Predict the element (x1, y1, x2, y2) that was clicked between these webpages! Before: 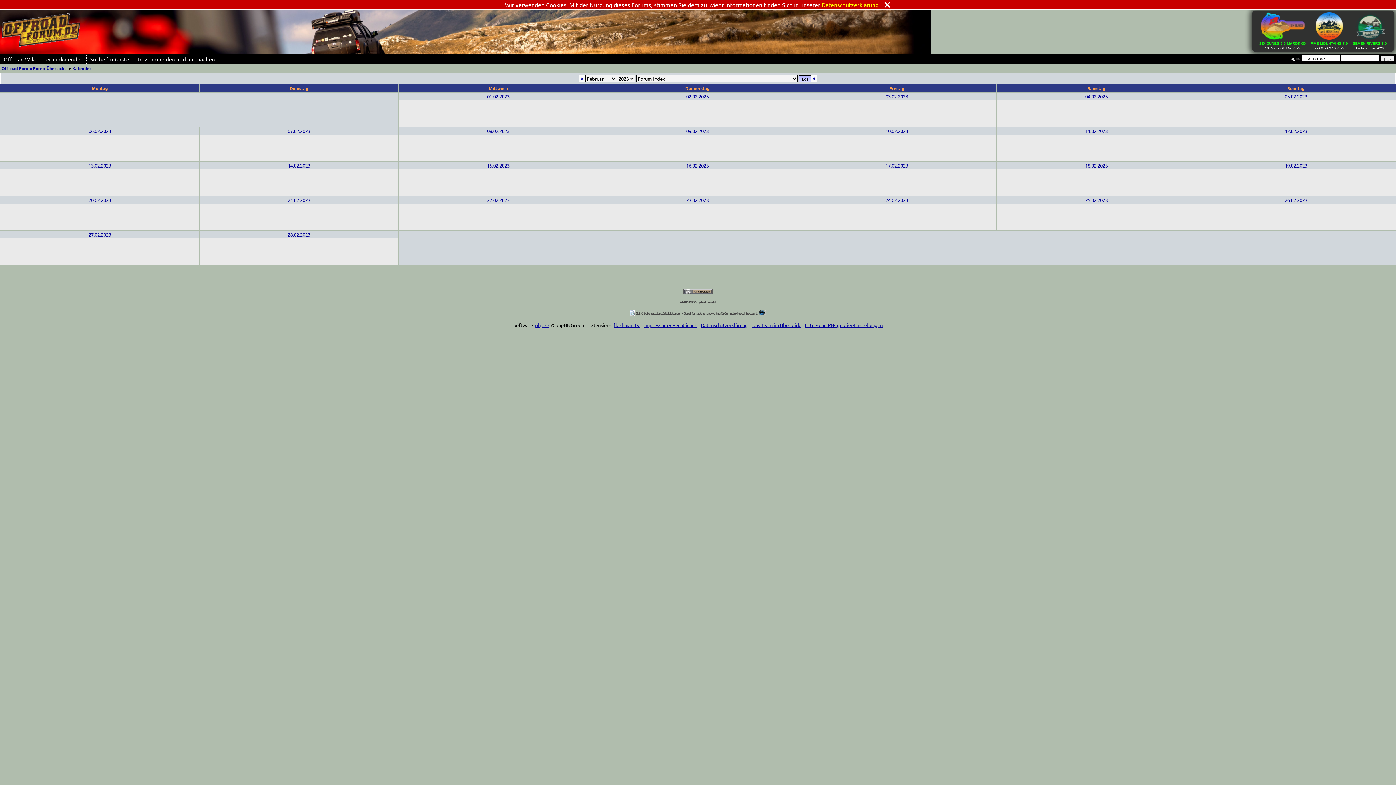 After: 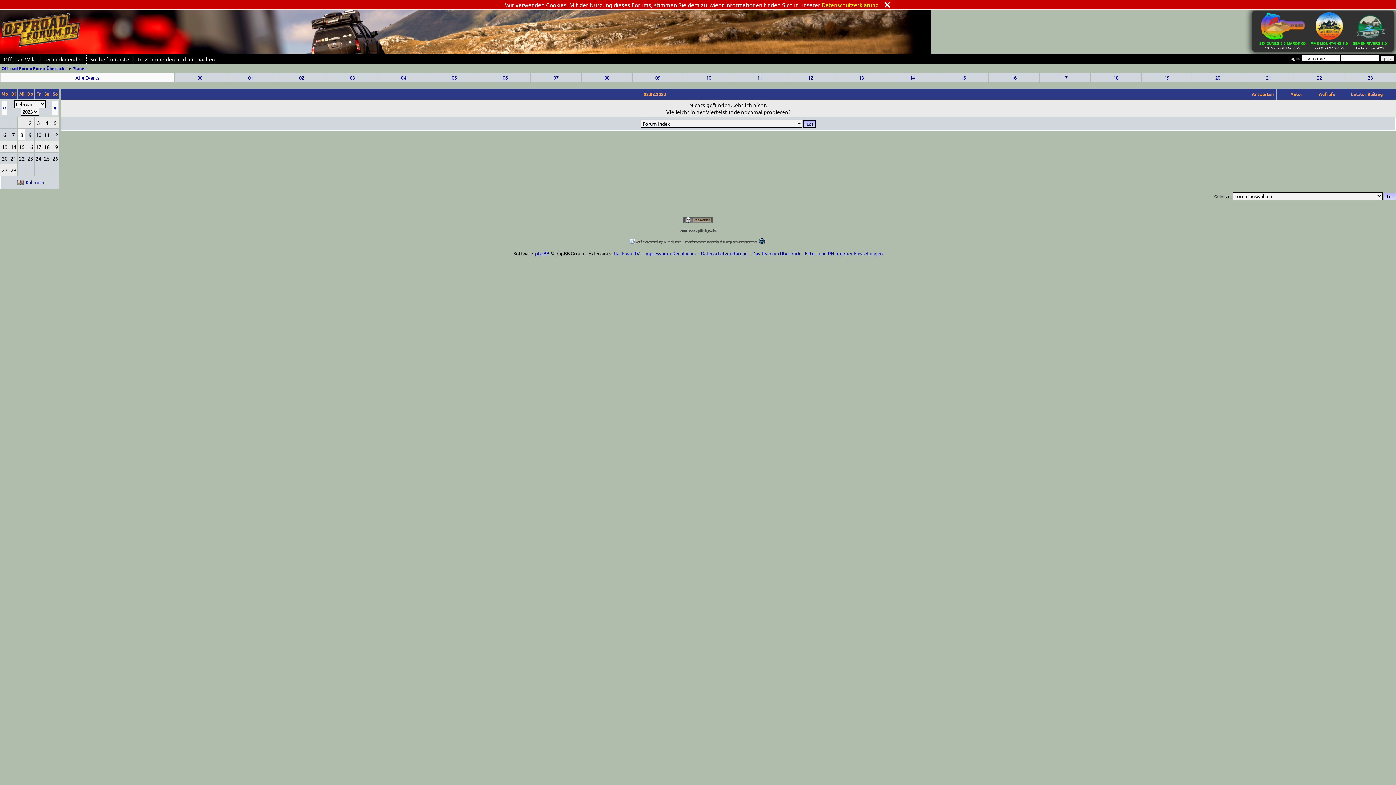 Action: bbox: (487, 128, 509, 134) label: 08.02.2023